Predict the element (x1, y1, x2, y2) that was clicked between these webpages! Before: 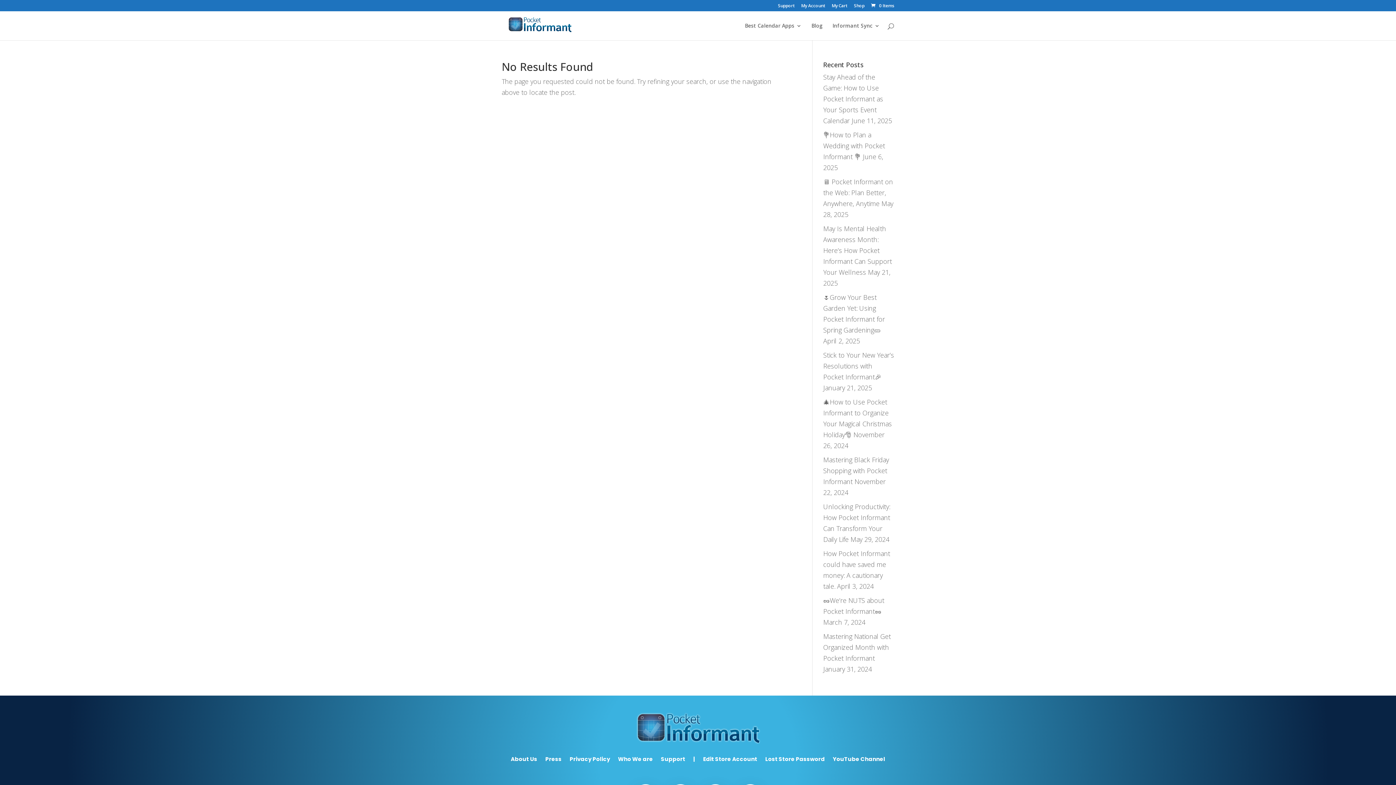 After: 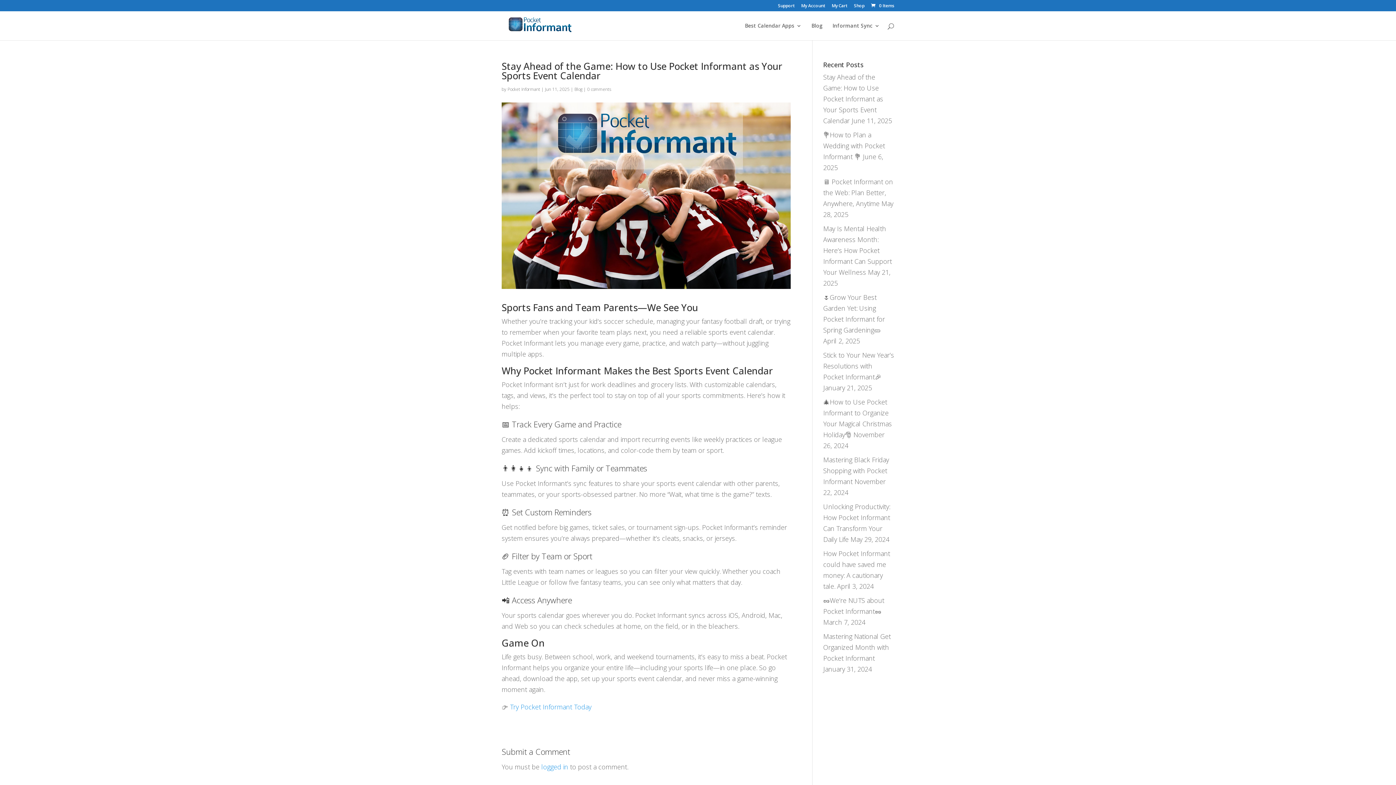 Action: label: Stay Ahead of the Game: How to Use Pocket Informant as Your Sports Event Calendar bbox: (823, 72, 883, 125)